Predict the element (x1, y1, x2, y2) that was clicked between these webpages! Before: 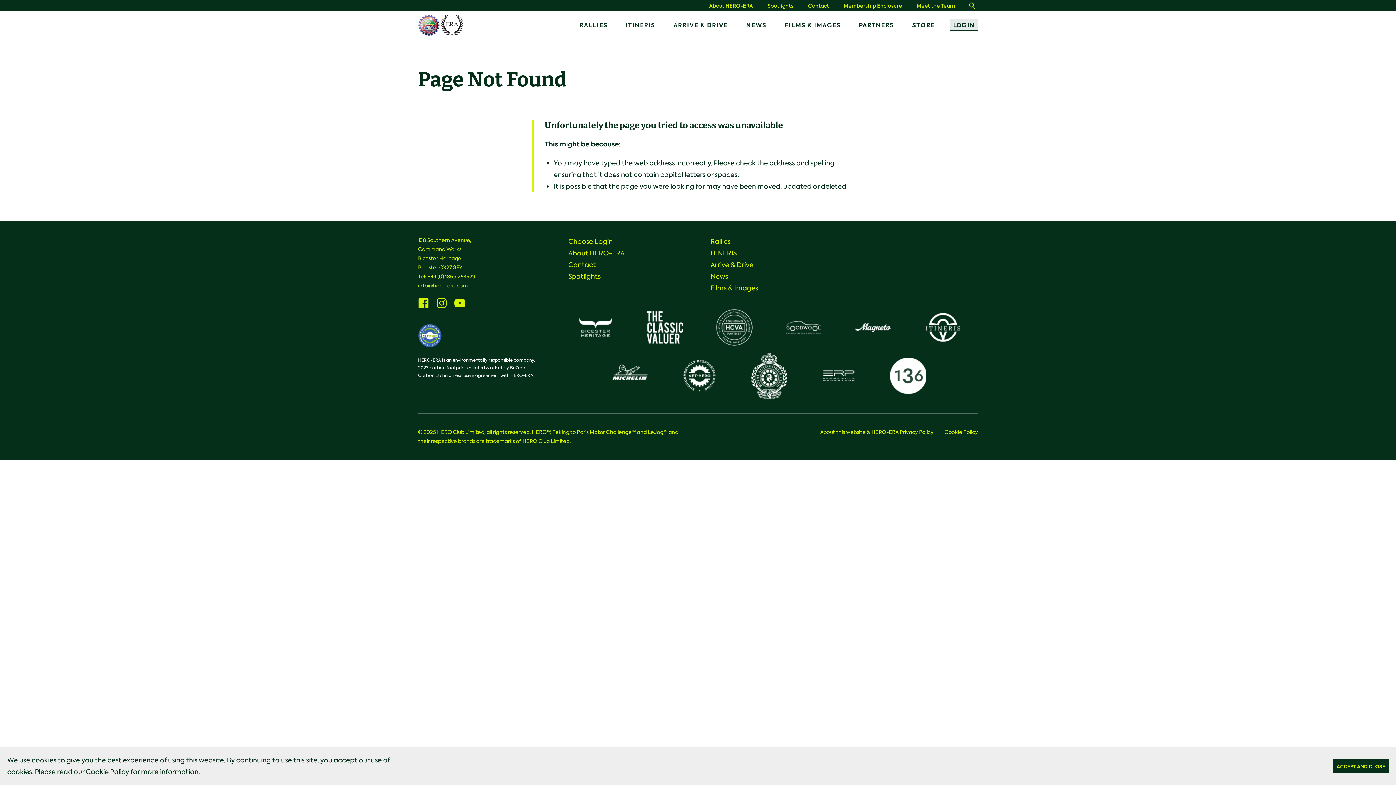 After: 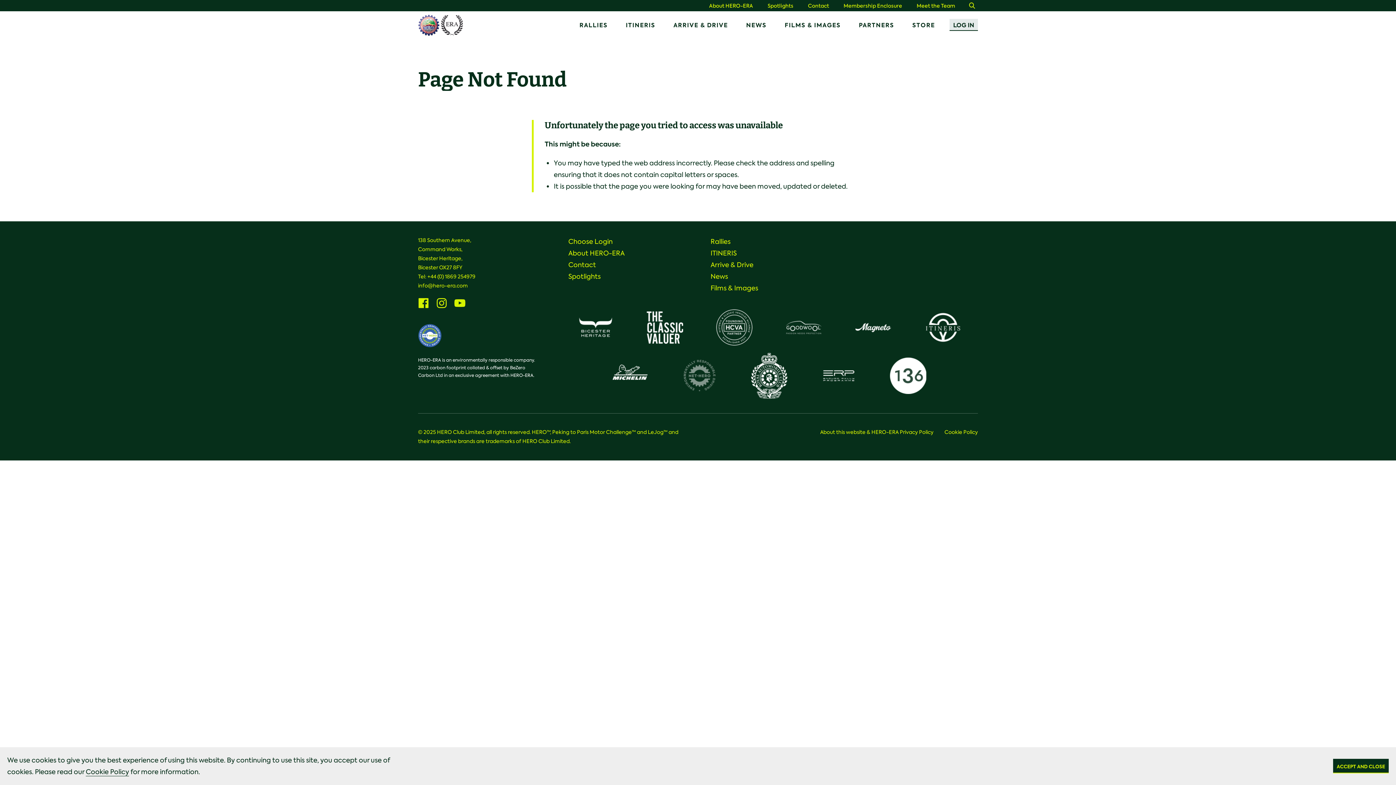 Action: bbox: (681, 357, 717, 394)